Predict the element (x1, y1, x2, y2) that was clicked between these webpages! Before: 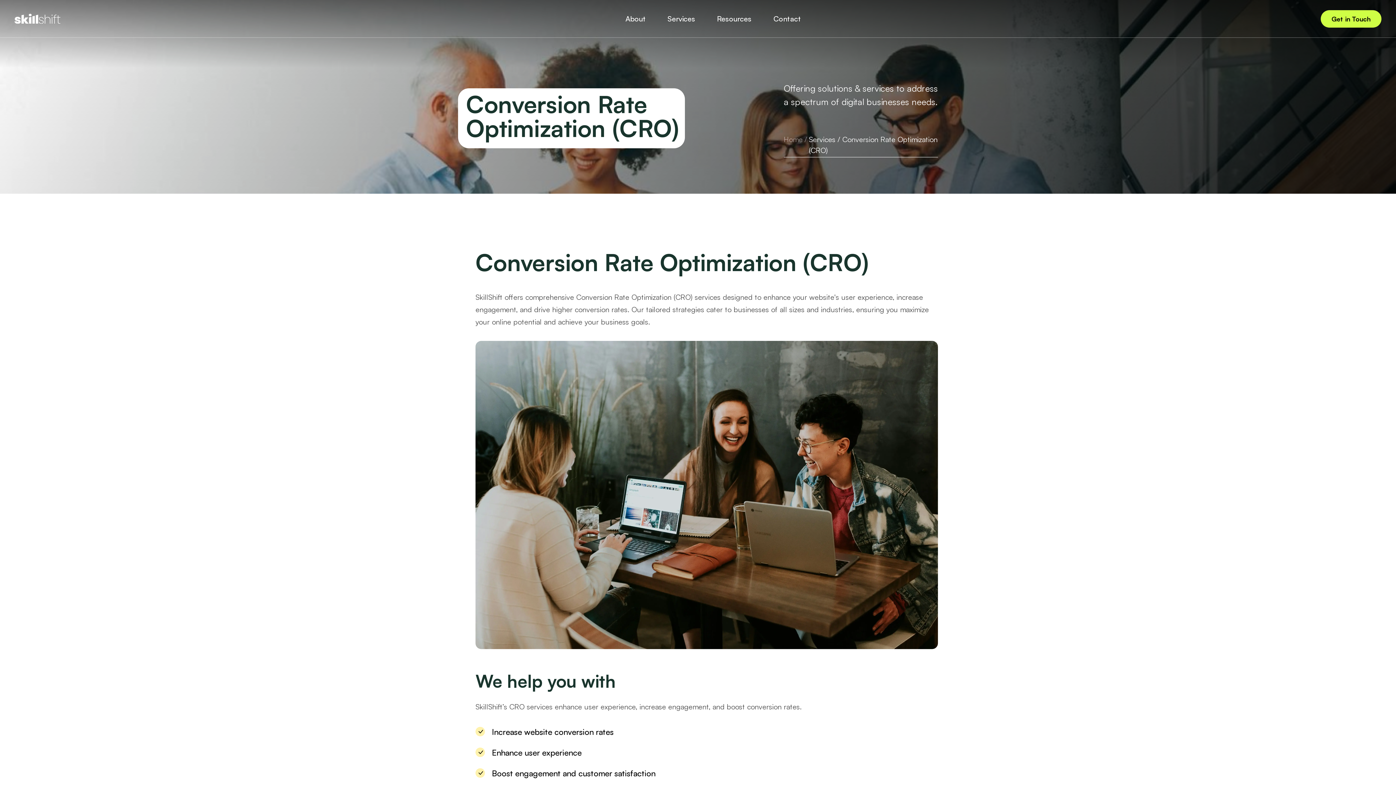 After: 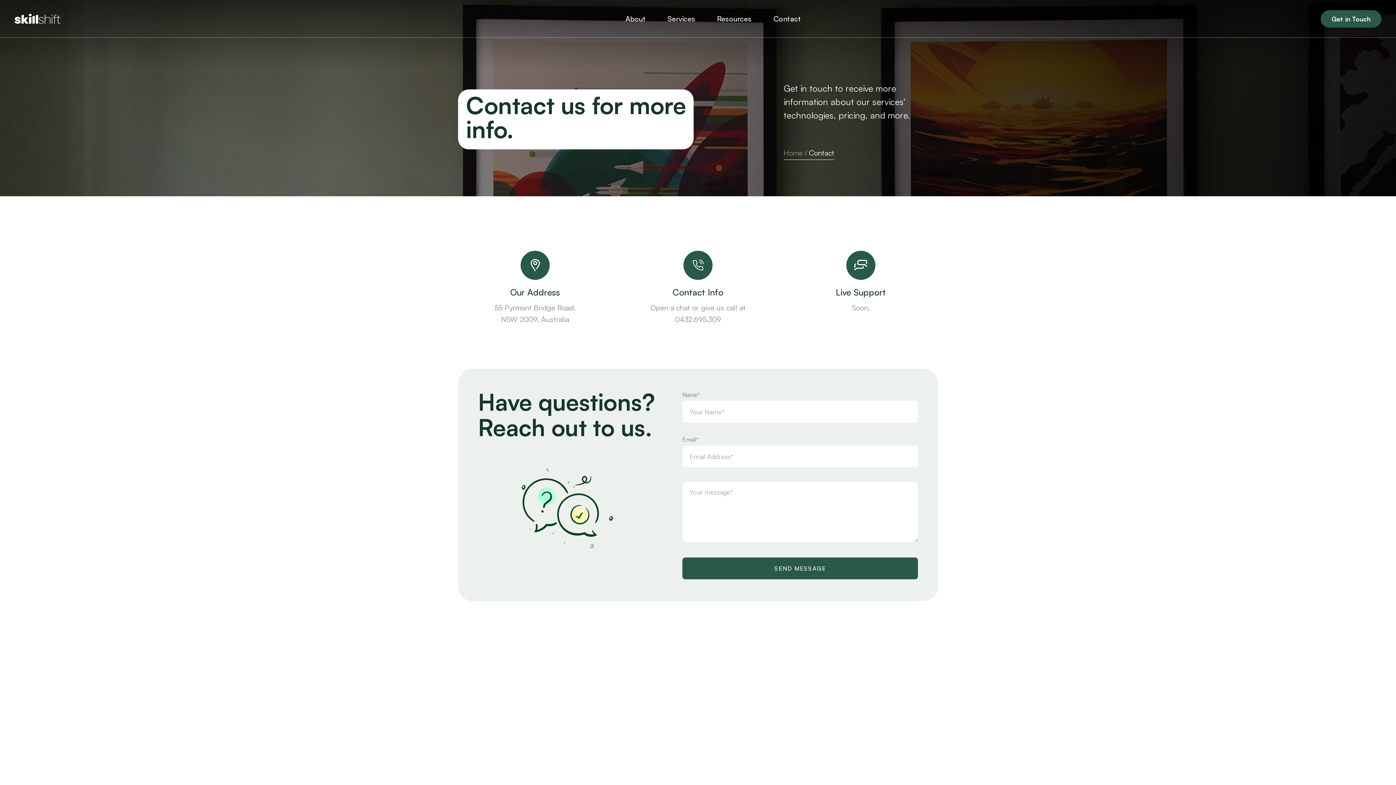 Action: label: Get in Touch bbox: (1321, 10, 1381, 27)